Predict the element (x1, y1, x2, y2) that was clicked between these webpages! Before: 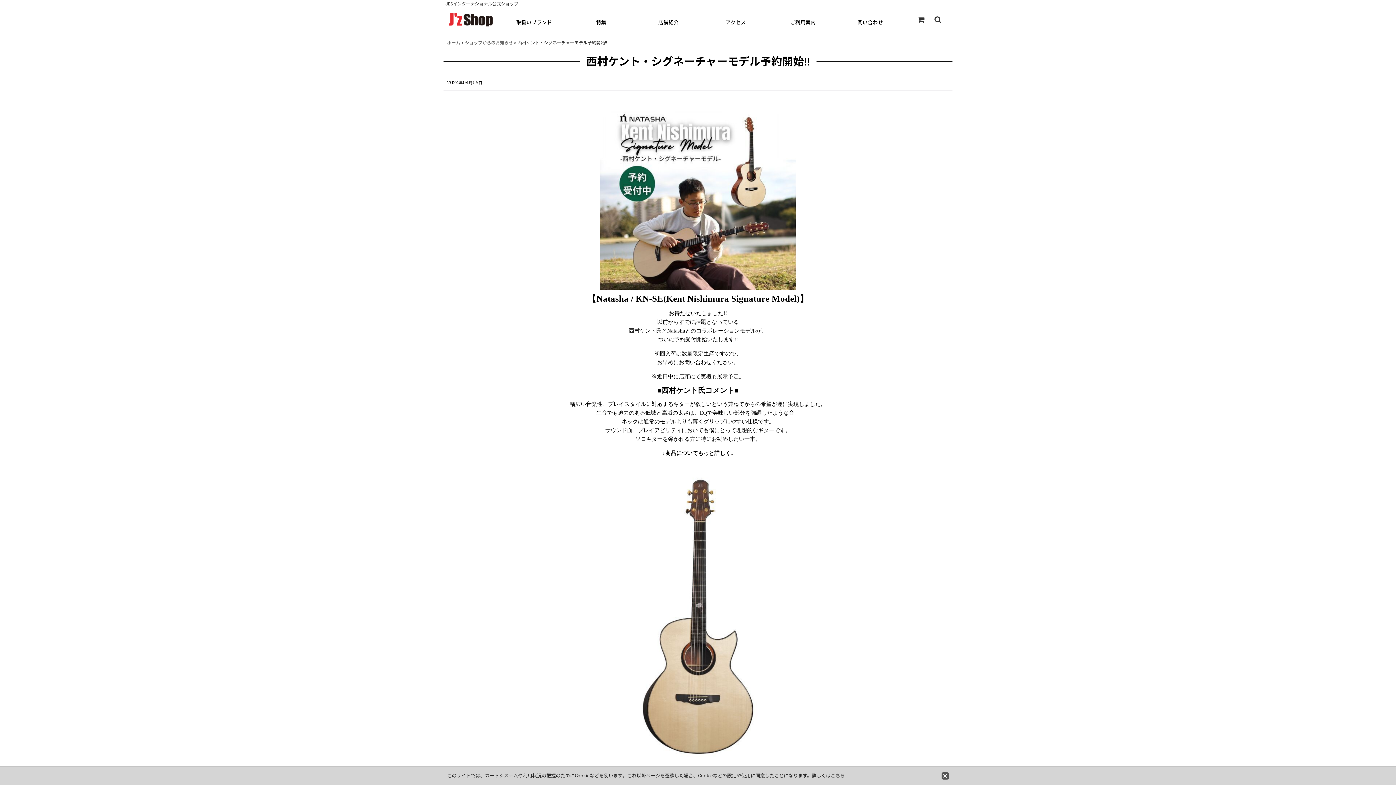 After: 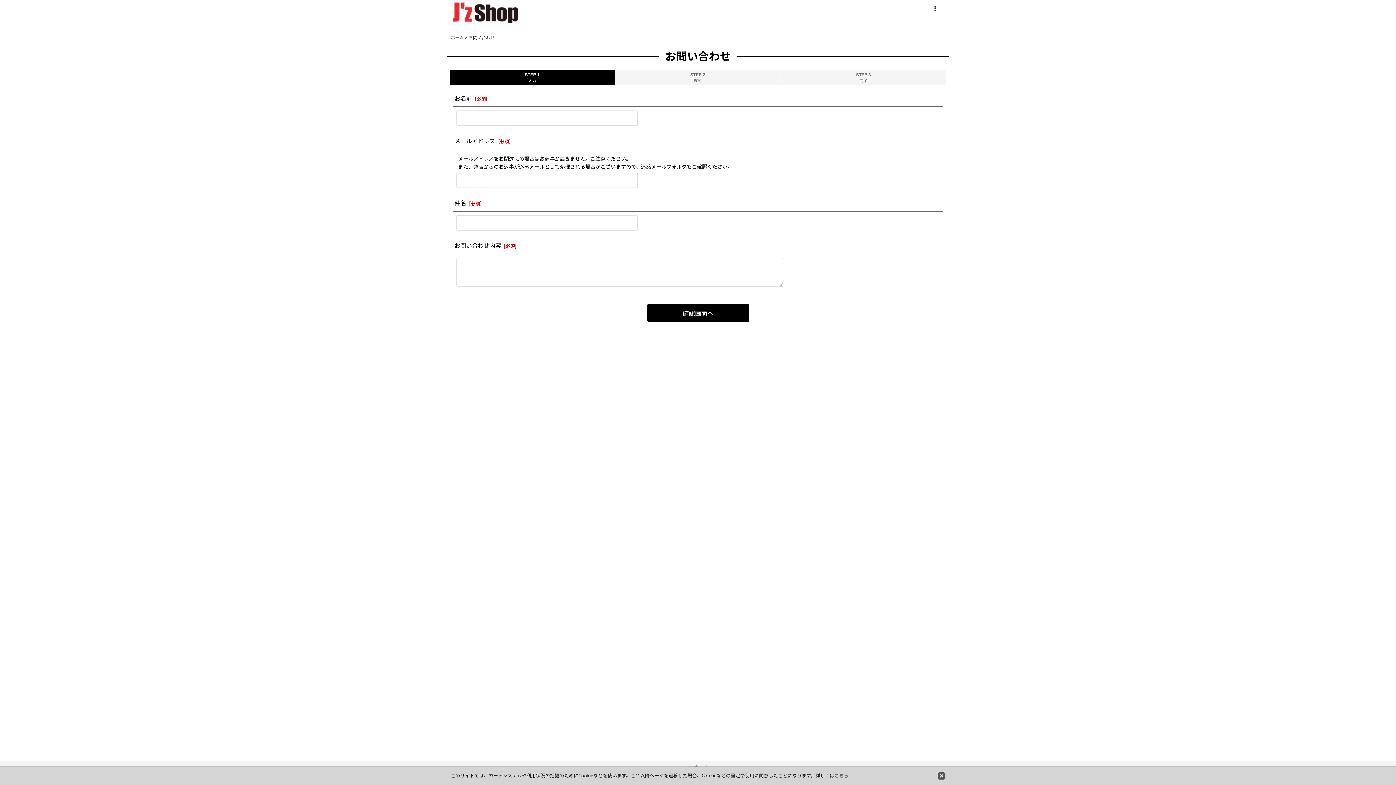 Action: bbox: (836, 15, 903, 30) label:  問い合わせ